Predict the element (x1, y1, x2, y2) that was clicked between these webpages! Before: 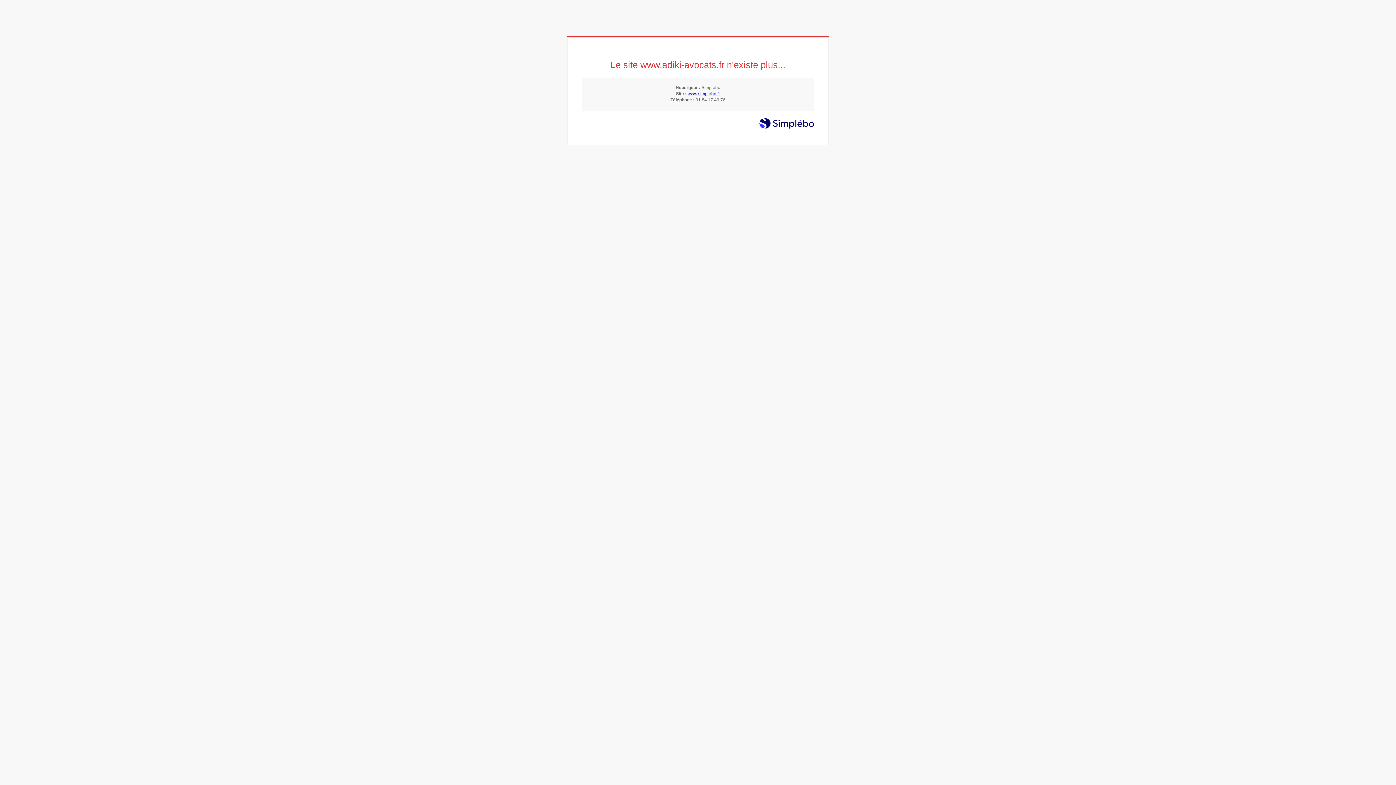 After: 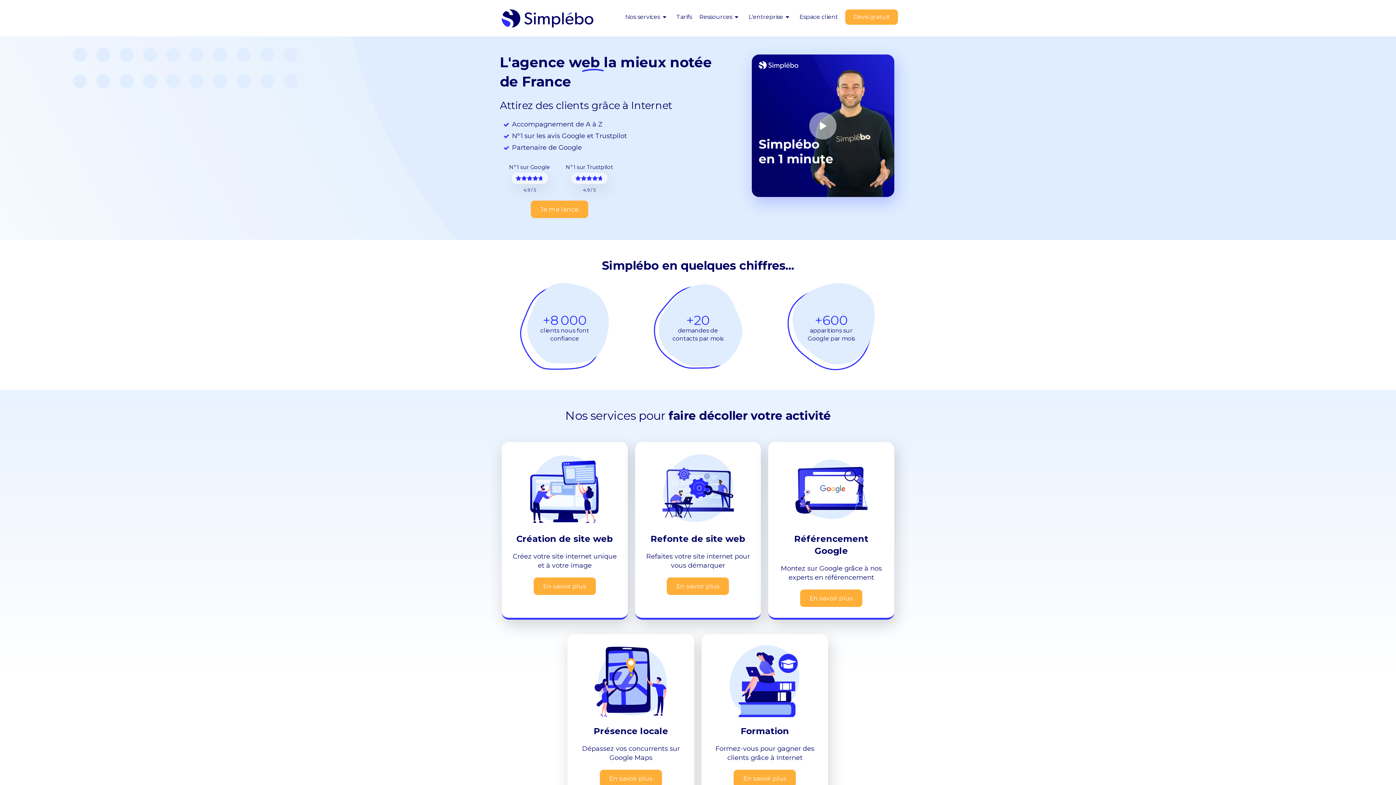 Action: bbox: (687, 91, 720, 96) label: www.simplebo.fr